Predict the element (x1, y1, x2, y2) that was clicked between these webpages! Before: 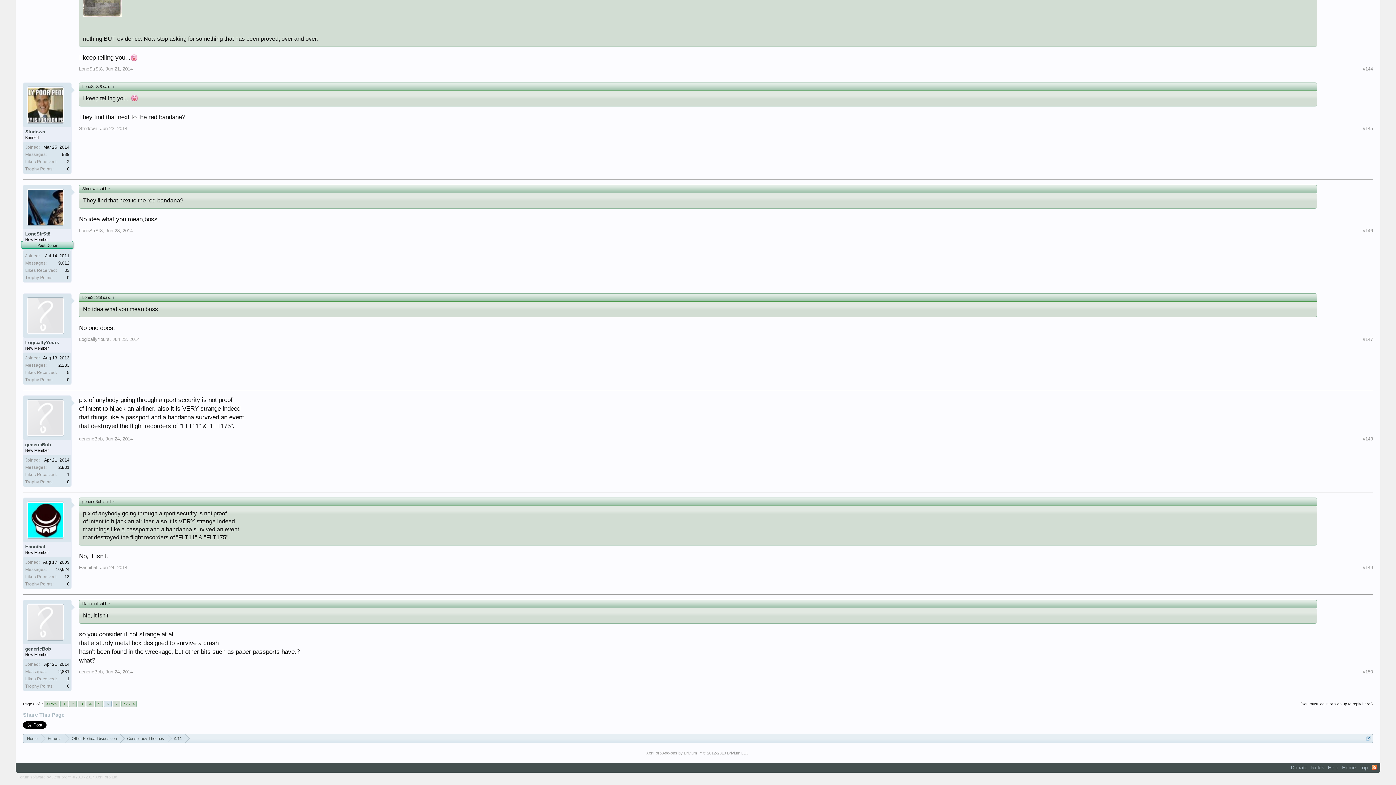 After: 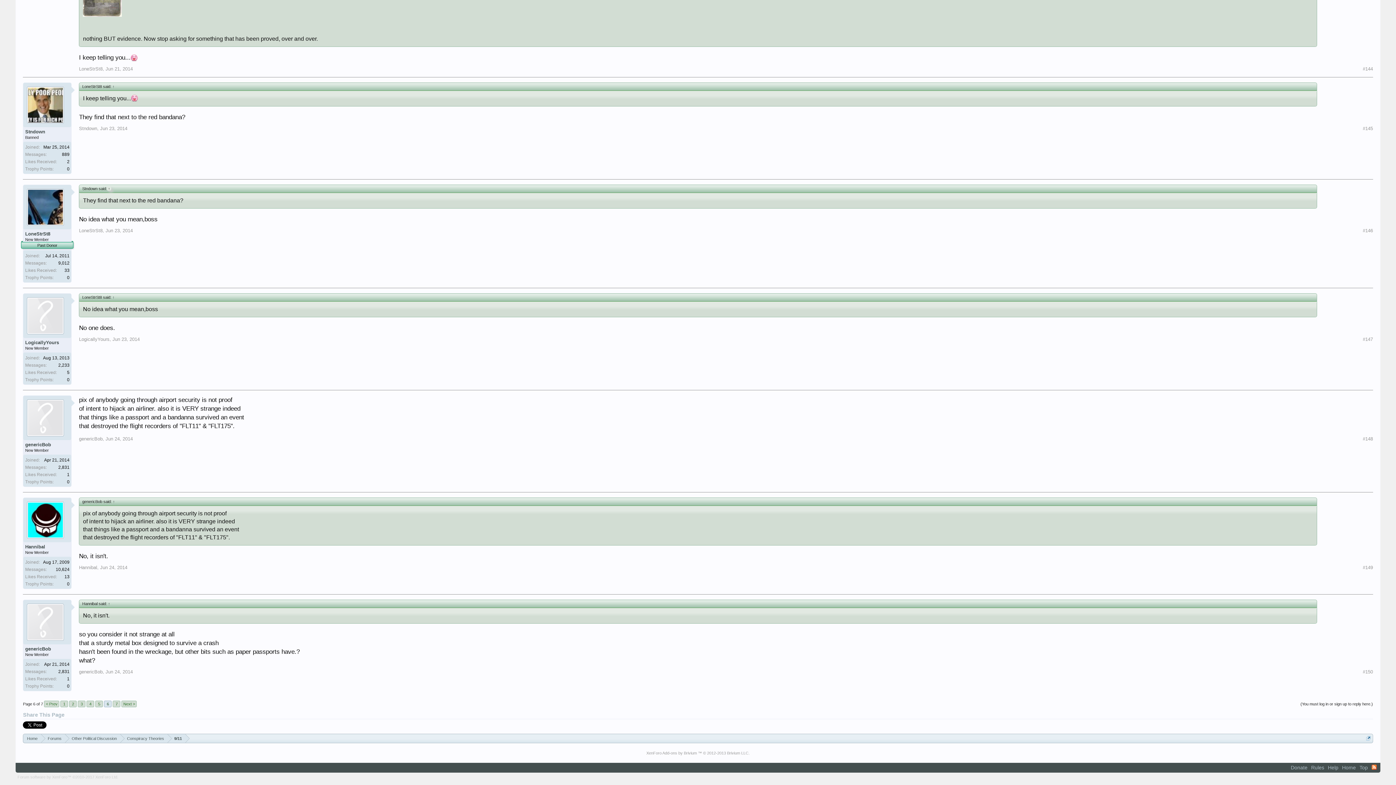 Action: label: ↑ bbox: (107, 186, 111, 190)